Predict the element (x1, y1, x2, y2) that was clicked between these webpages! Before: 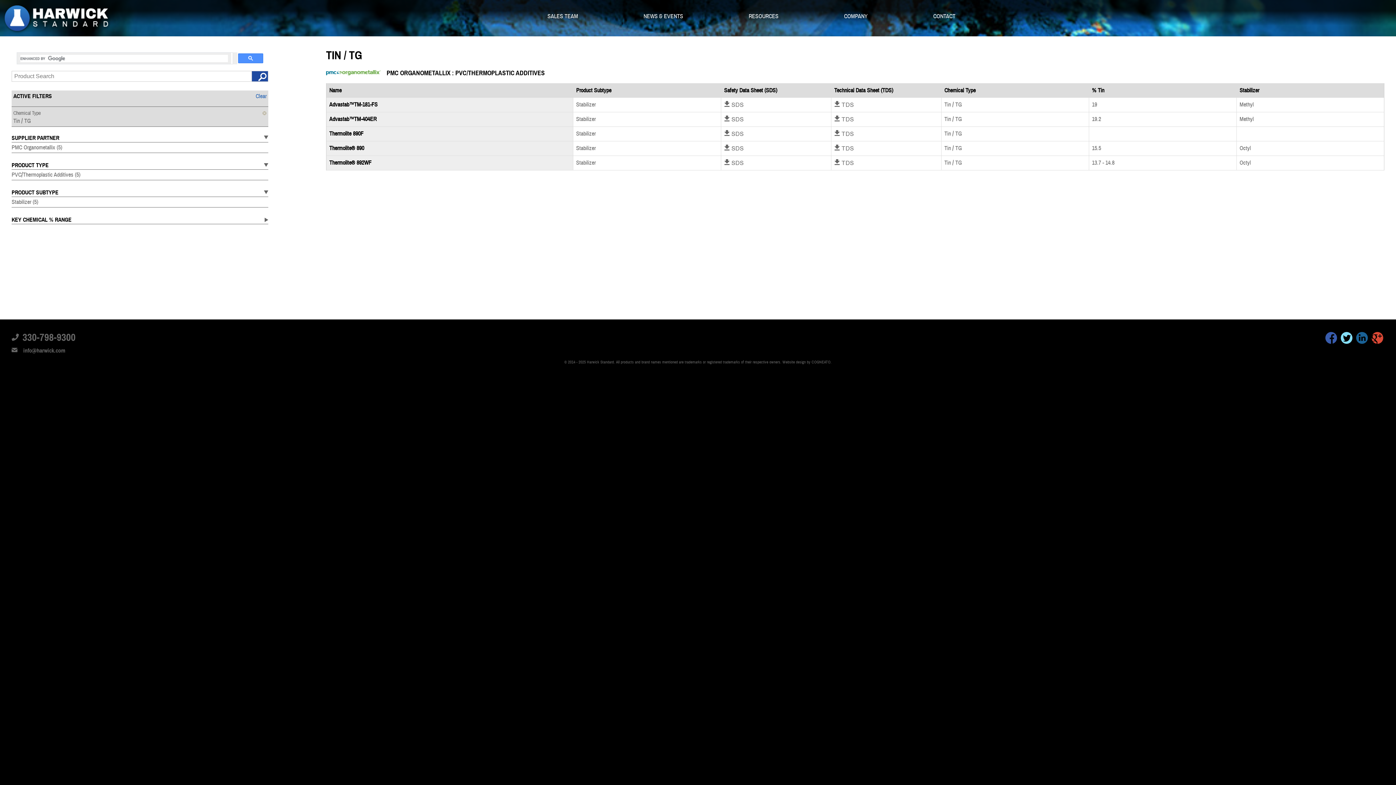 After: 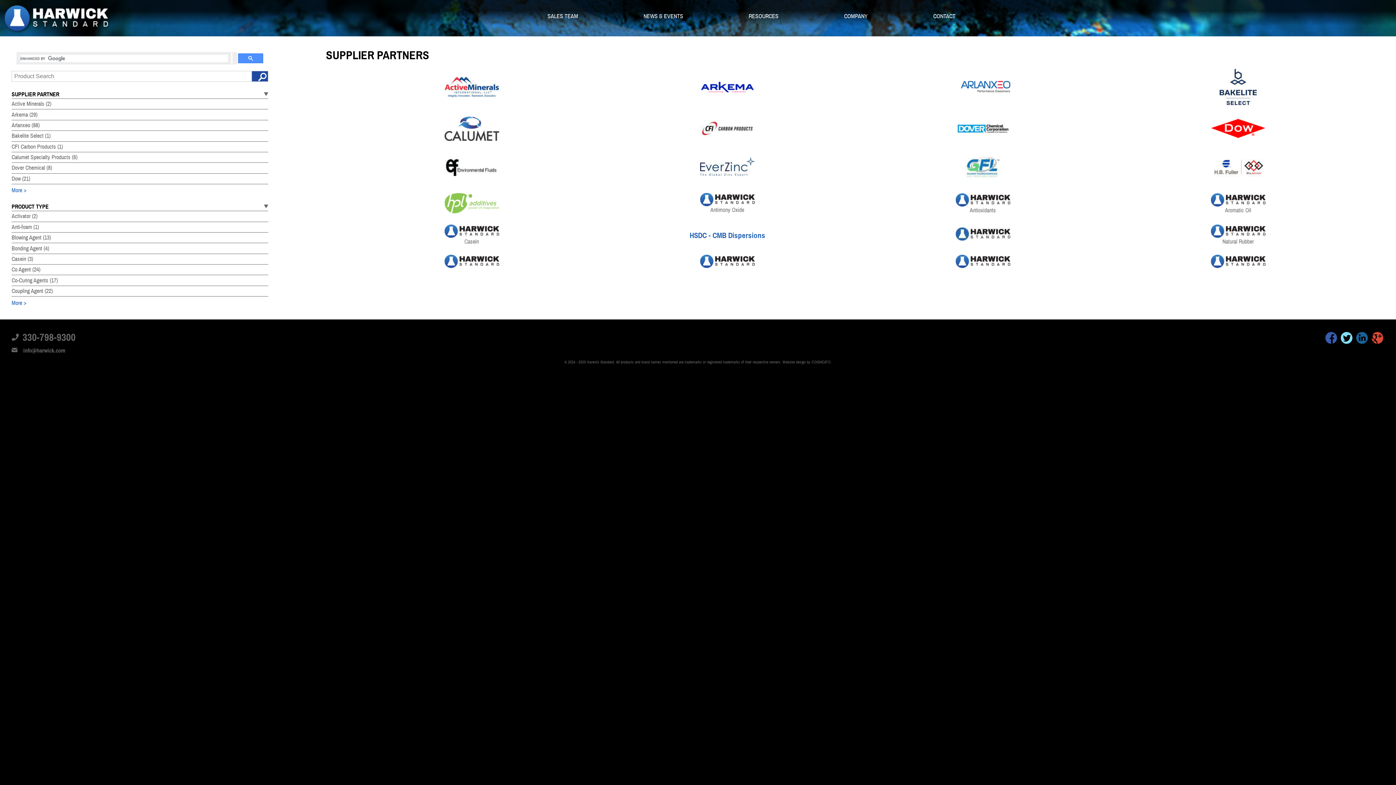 Action: bbox: (262, 111, 266, 115) label: Remove